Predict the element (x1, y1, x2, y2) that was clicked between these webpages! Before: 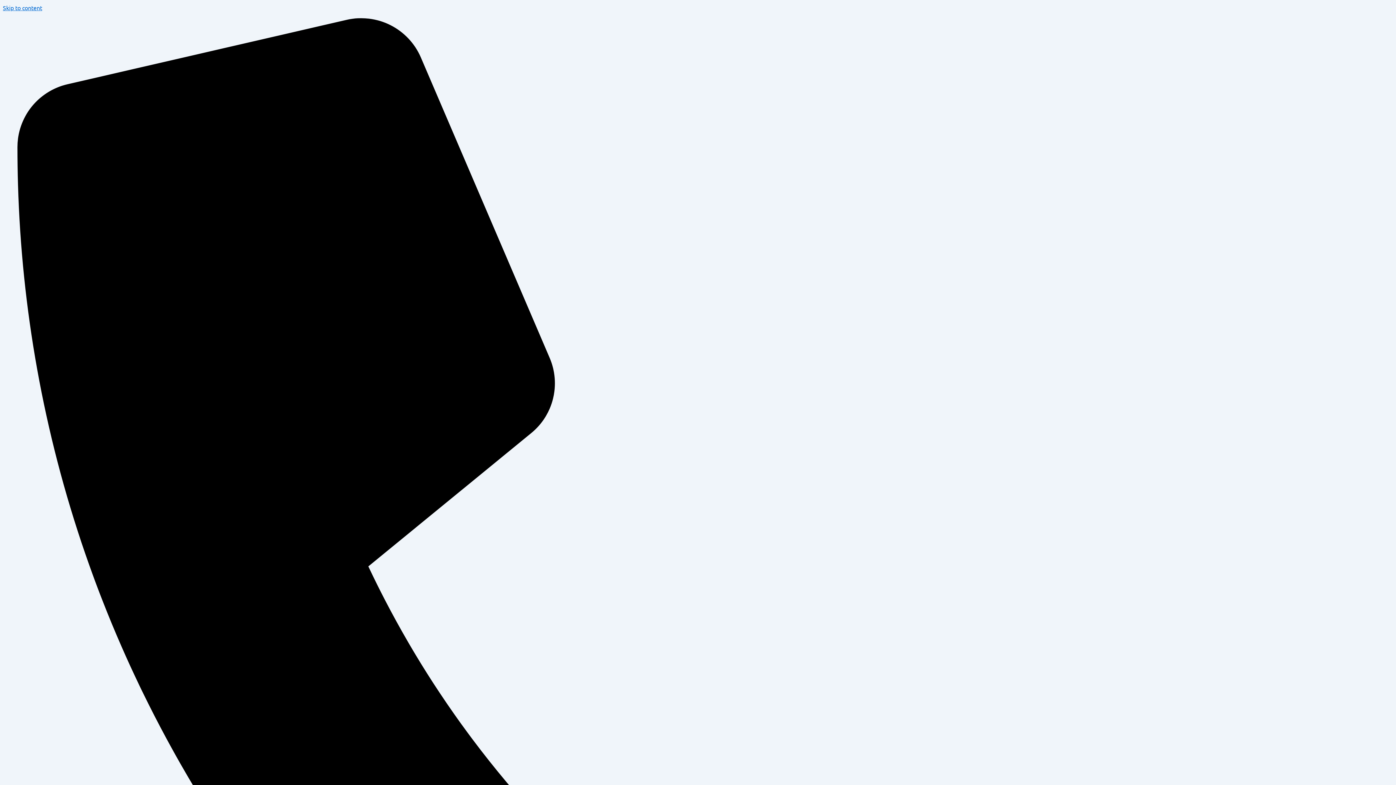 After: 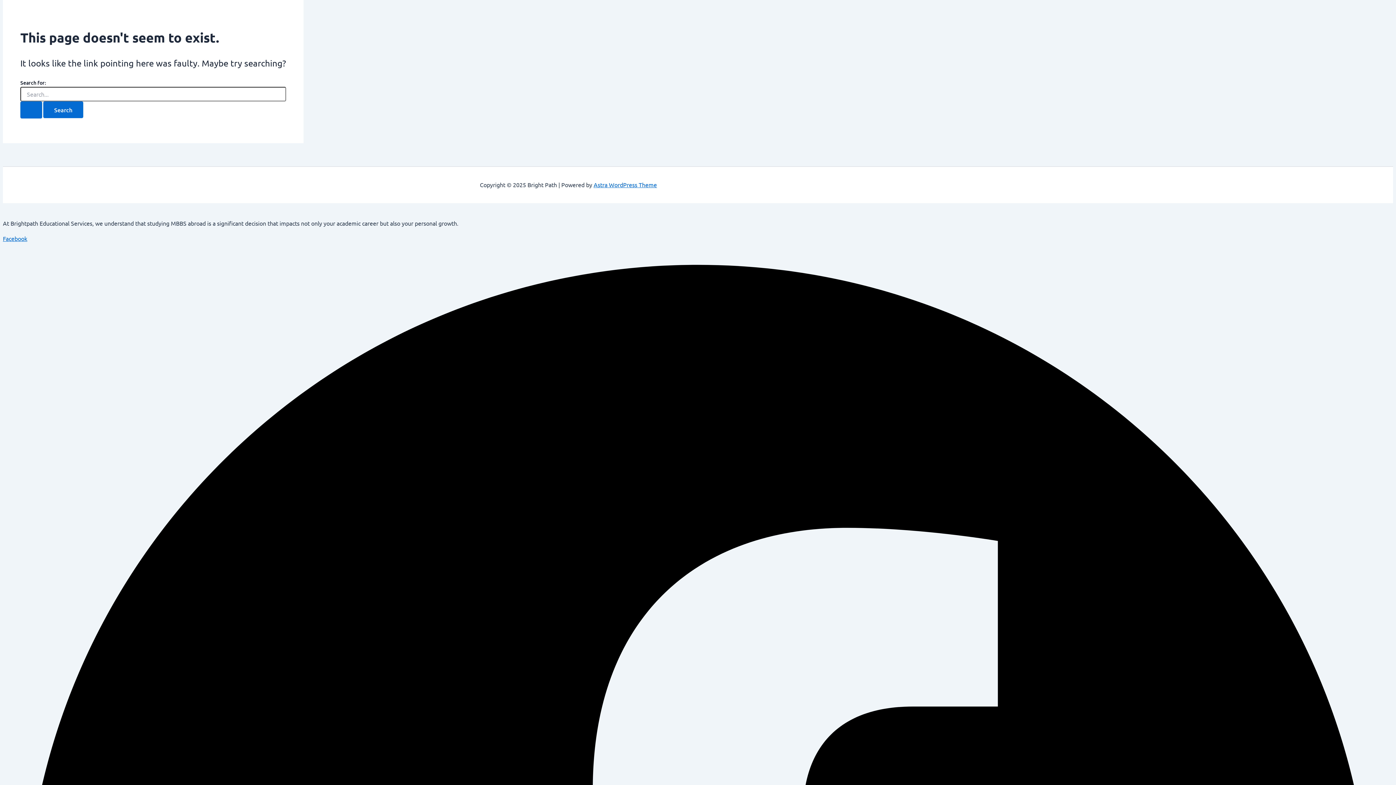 Action: bbox: (2, 4, 42, 11) label: Skip to content